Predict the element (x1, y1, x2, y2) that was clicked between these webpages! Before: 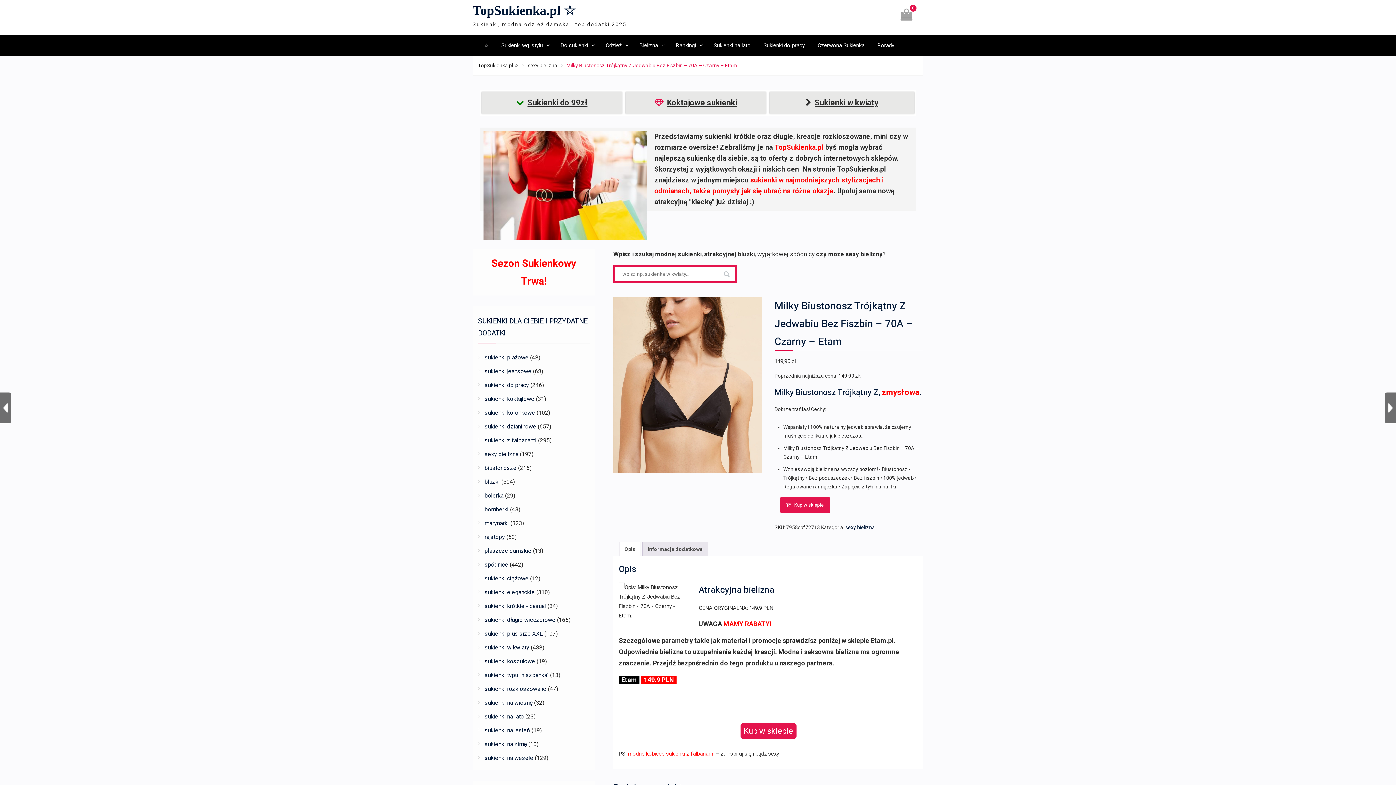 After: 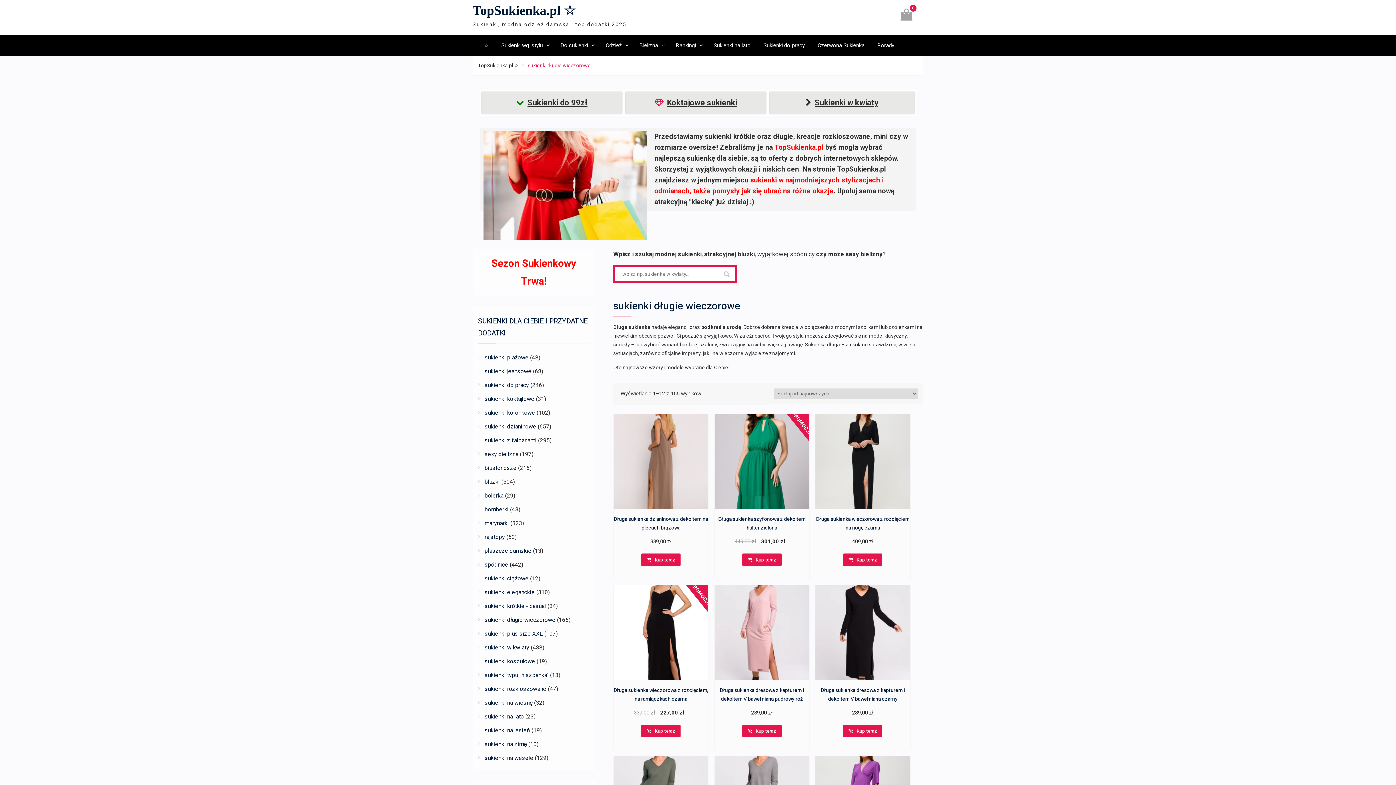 Action: bbox: (484, 616, 555, 623) label: sukienki długie wieczorowe